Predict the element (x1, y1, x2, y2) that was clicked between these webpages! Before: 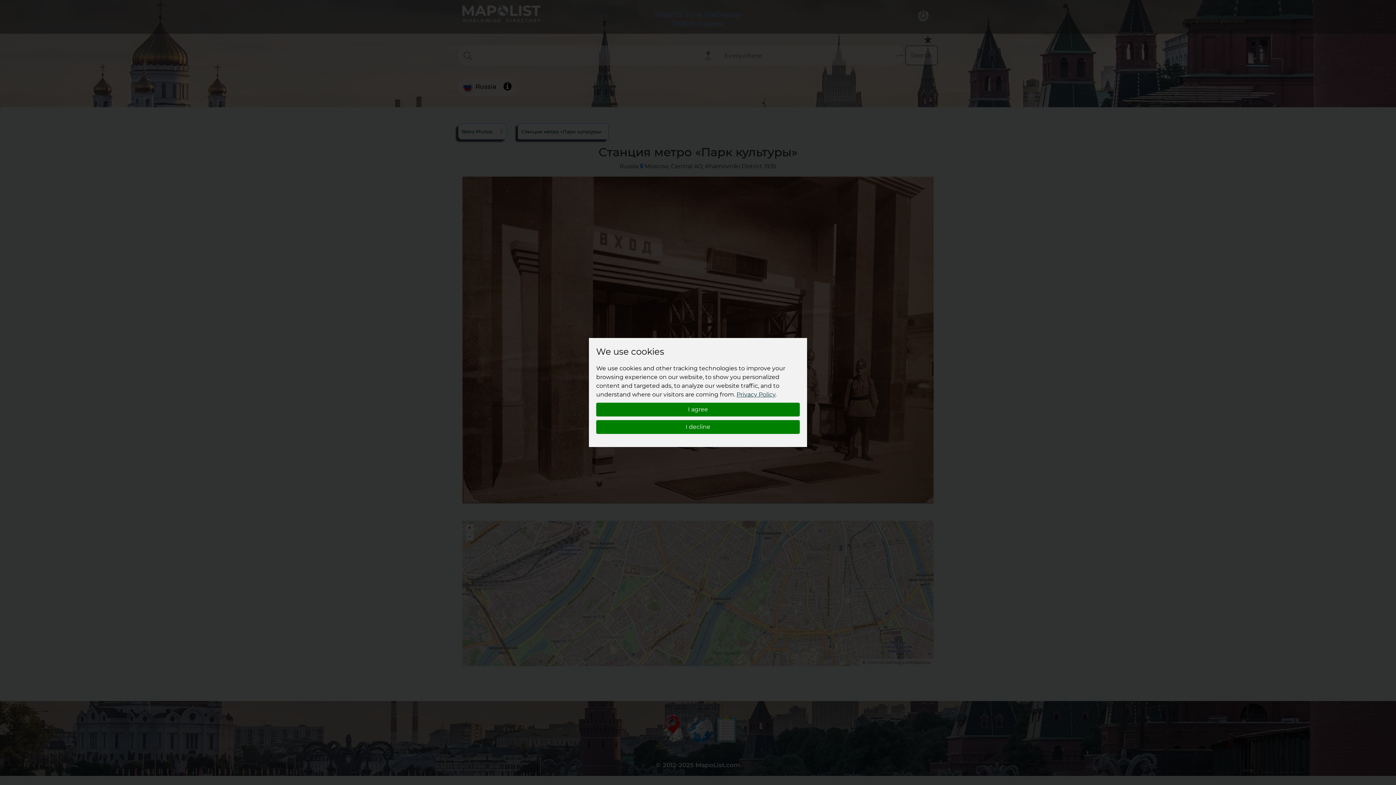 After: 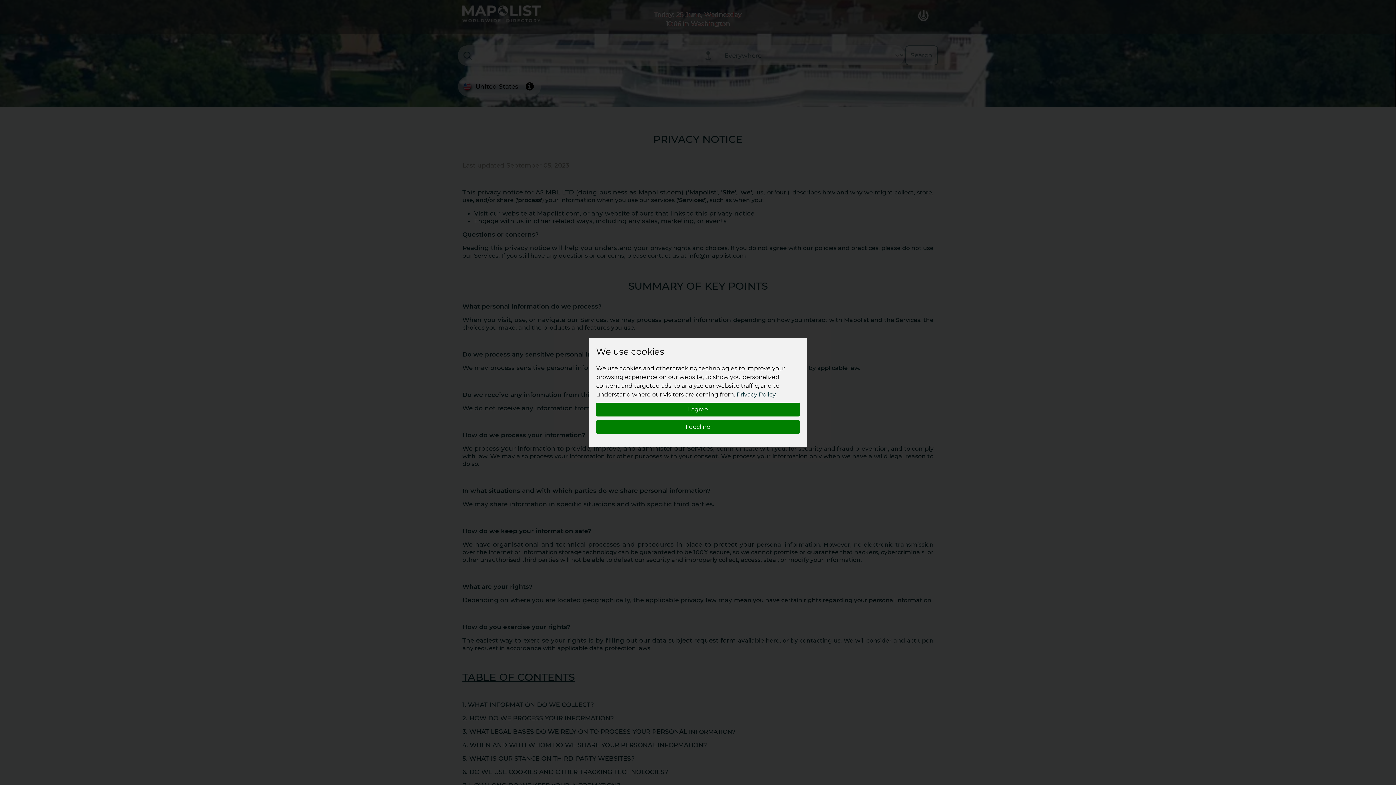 Action: bbox: (736, 391, 775, 398) label: Privacy Policy